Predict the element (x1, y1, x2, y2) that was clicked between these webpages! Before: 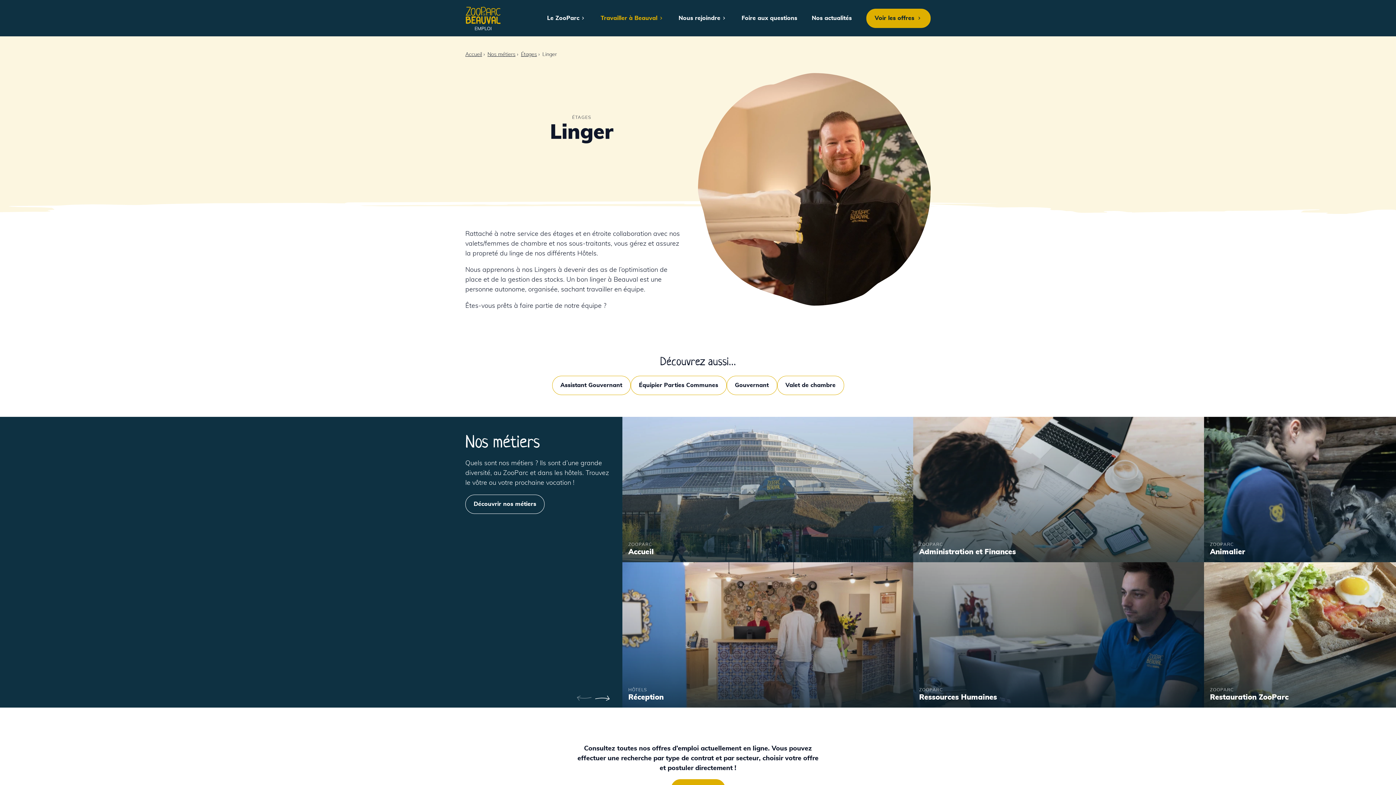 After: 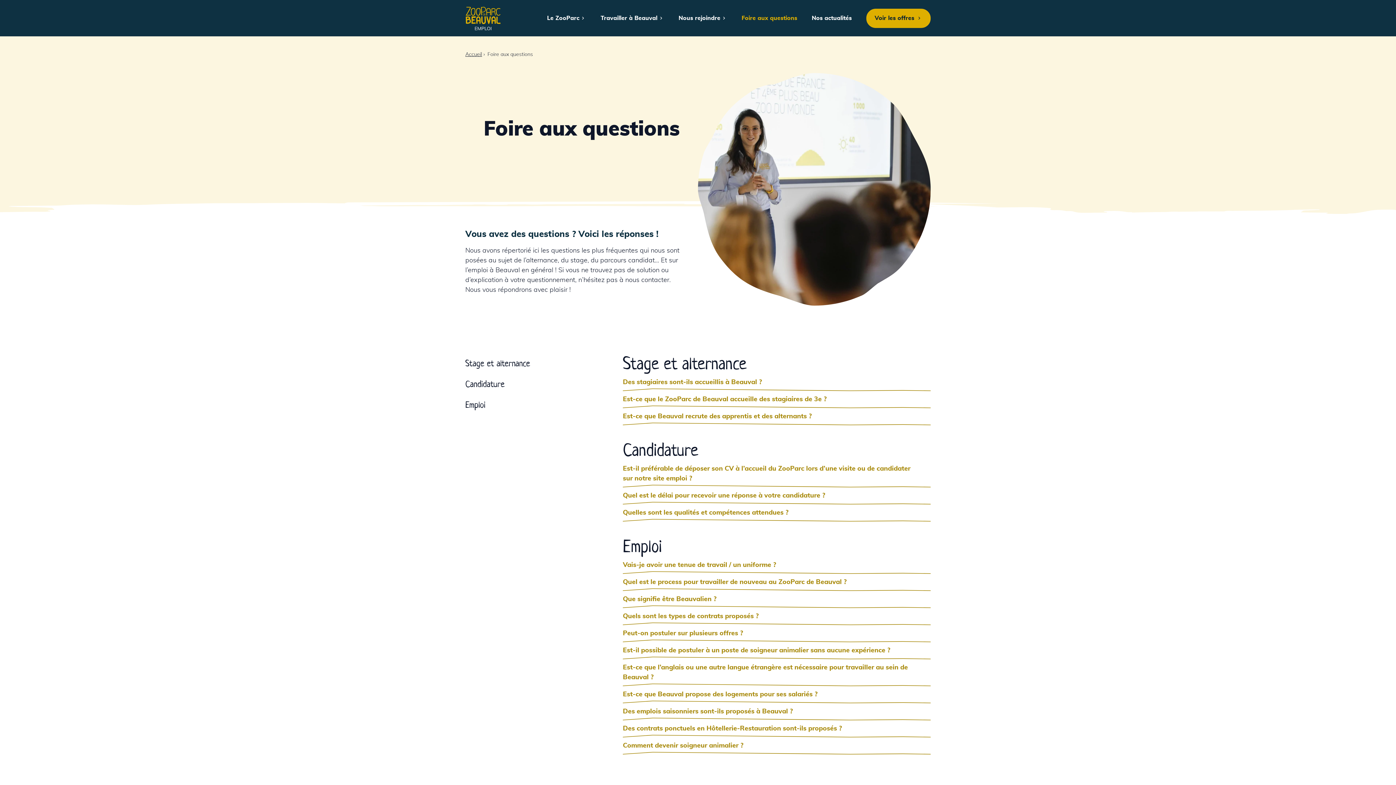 Action: label: Foire aux questions bbox: (734, 6, 804, 29)